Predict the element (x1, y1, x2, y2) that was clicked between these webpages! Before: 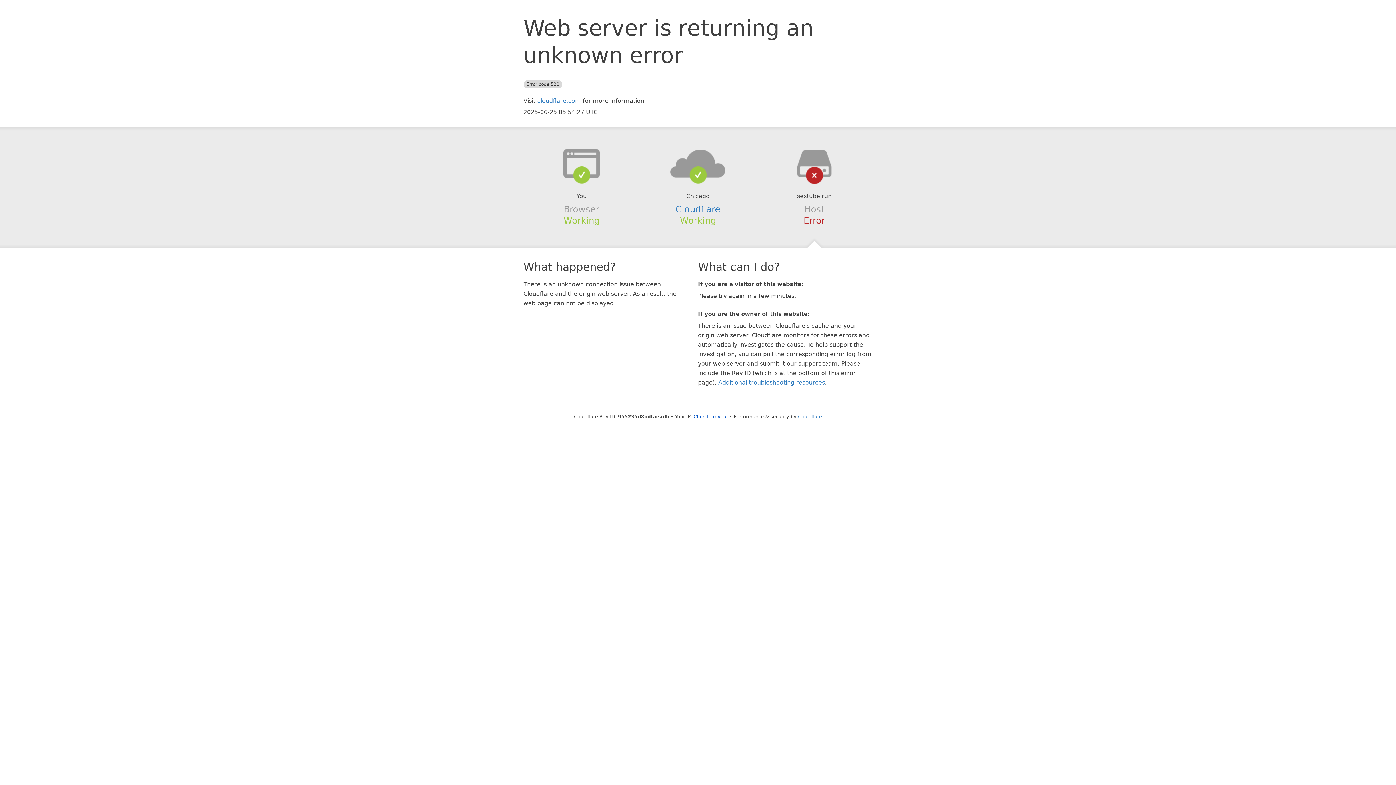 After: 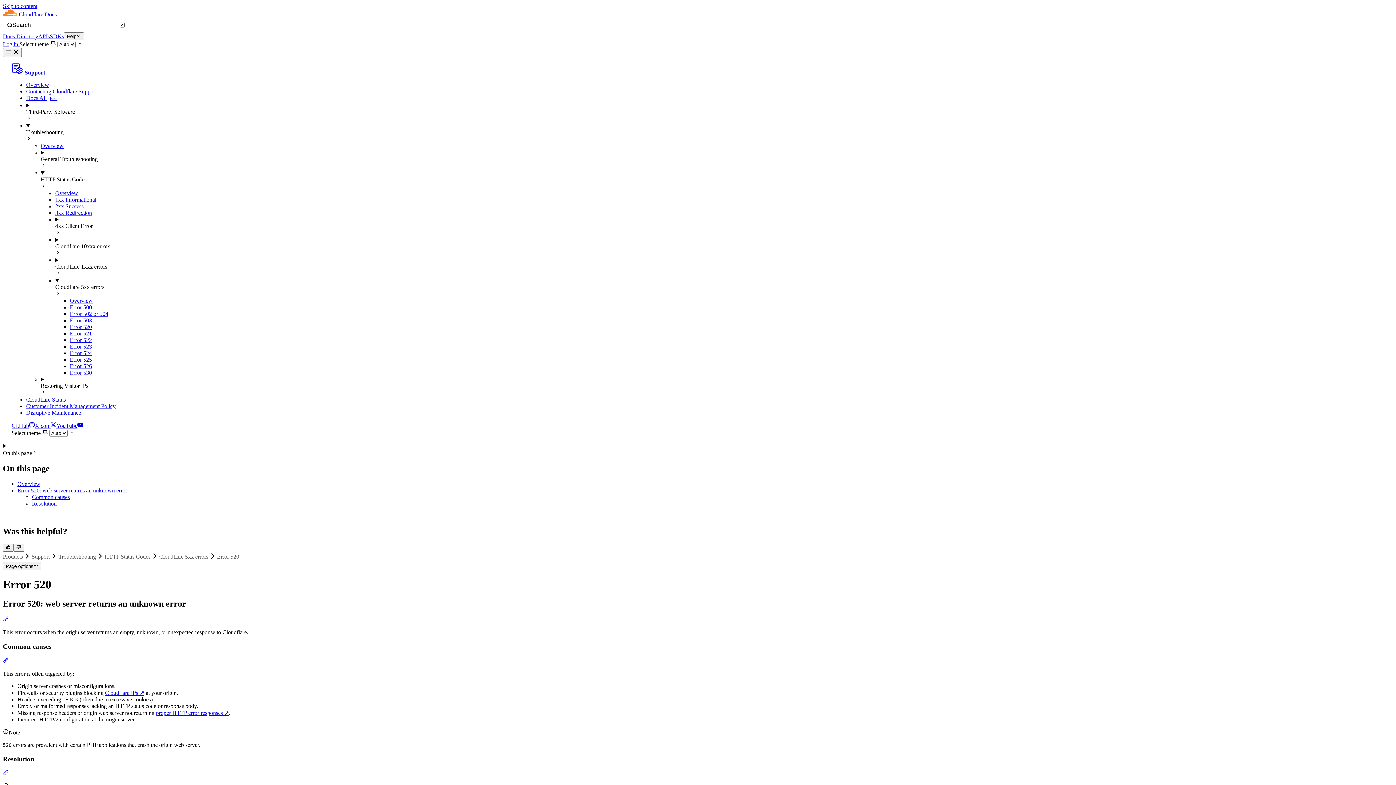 Action: bbox: (718, 379, 825, 386) label: Additional troubleshooting resources